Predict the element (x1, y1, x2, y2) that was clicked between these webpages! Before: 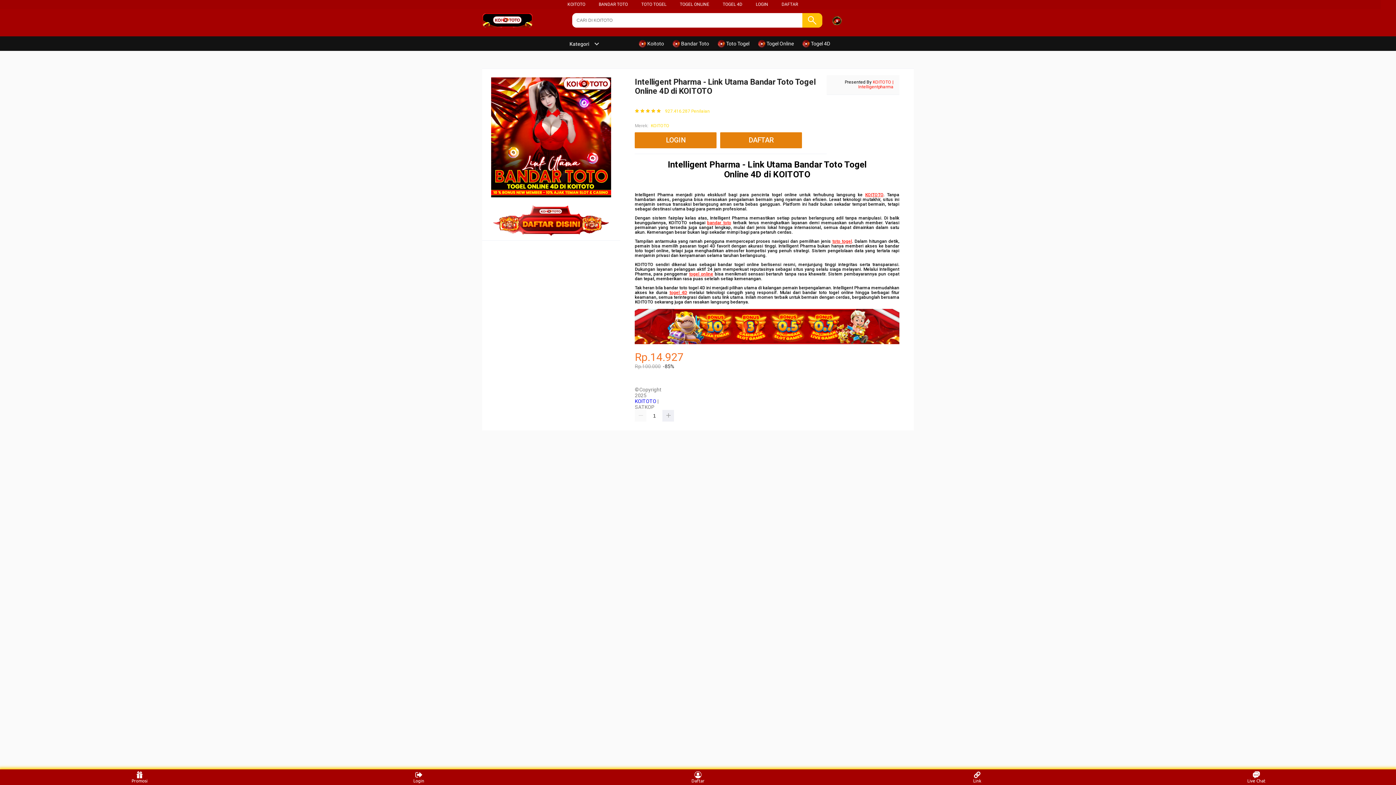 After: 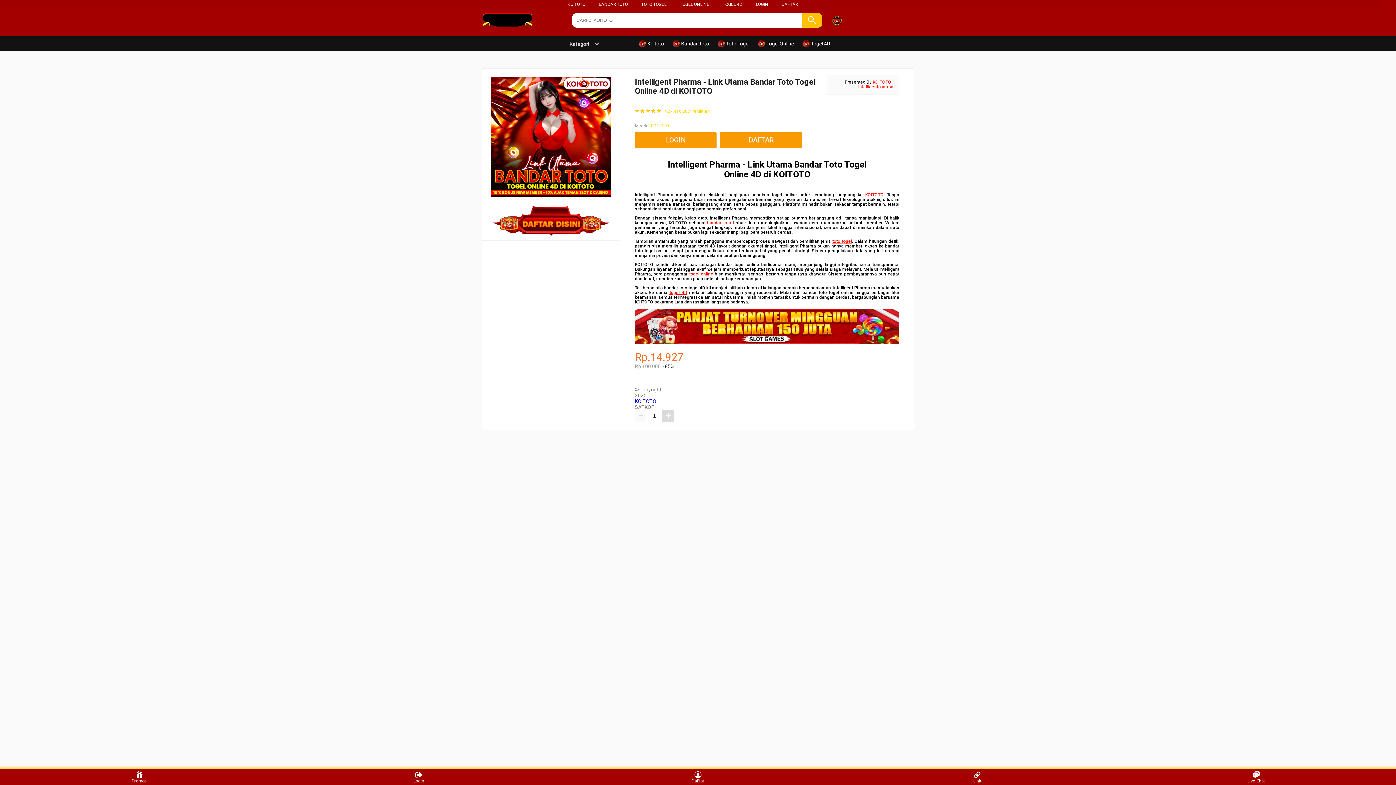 Action: bbox: (662, 410, 674, 421)